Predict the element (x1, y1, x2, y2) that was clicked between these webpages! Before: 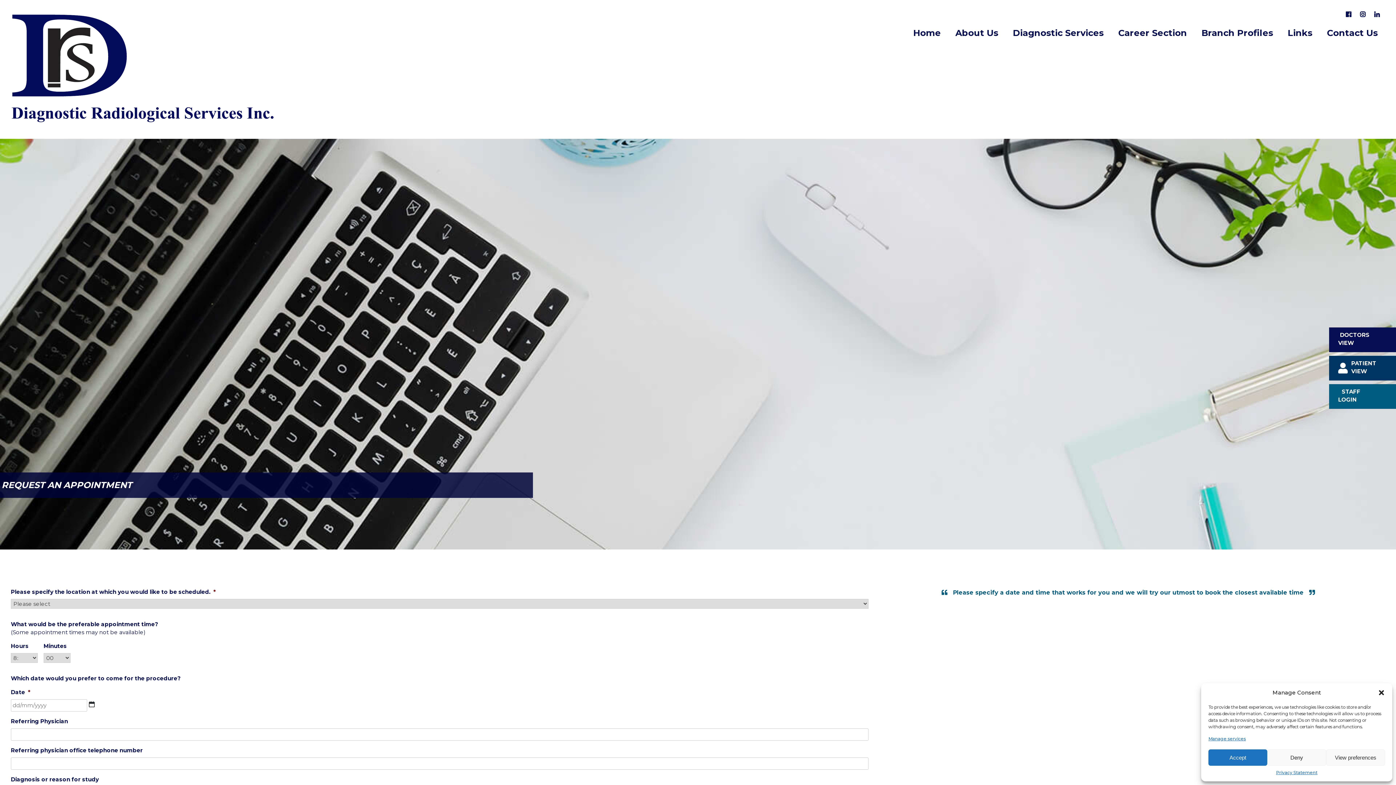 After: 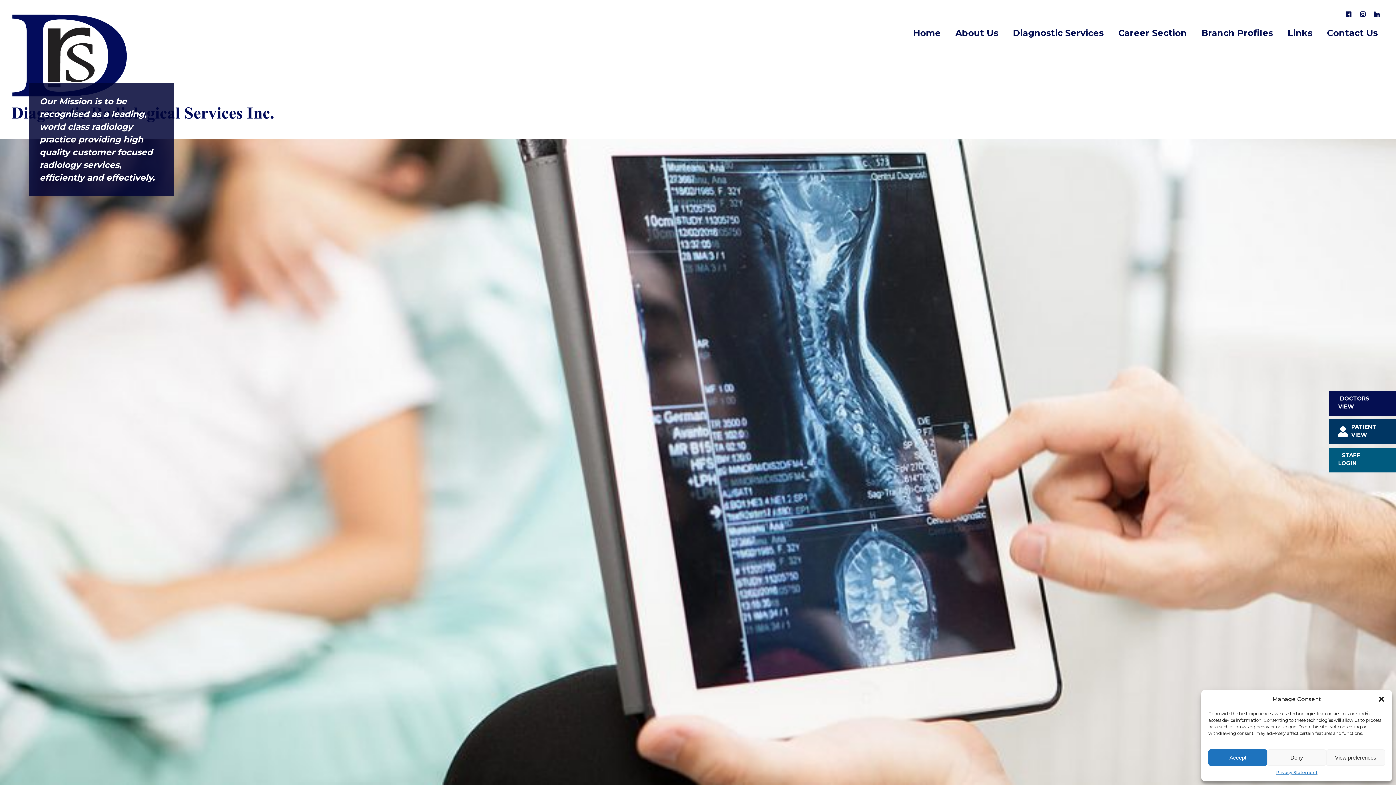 Action: bbox: (906, 22, 948, 43) label: Home